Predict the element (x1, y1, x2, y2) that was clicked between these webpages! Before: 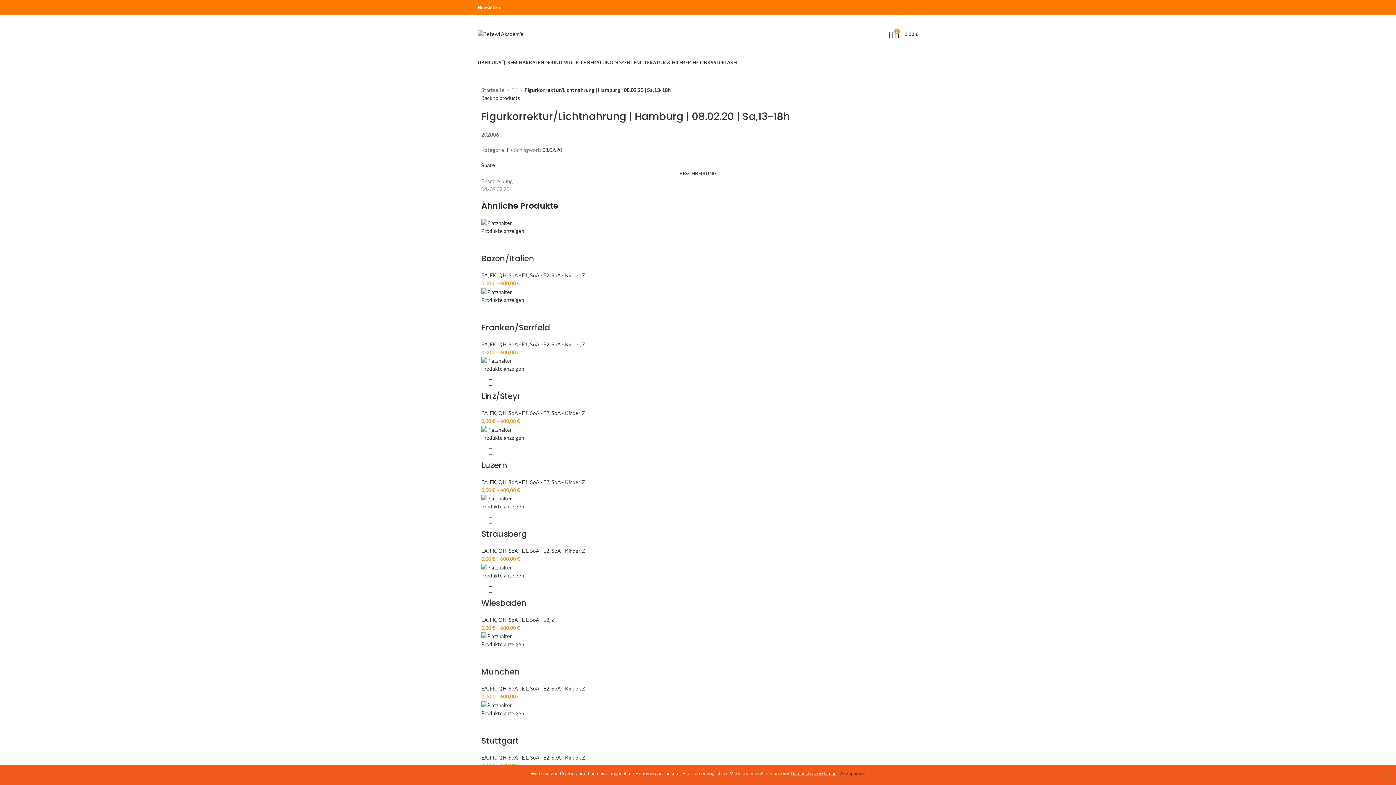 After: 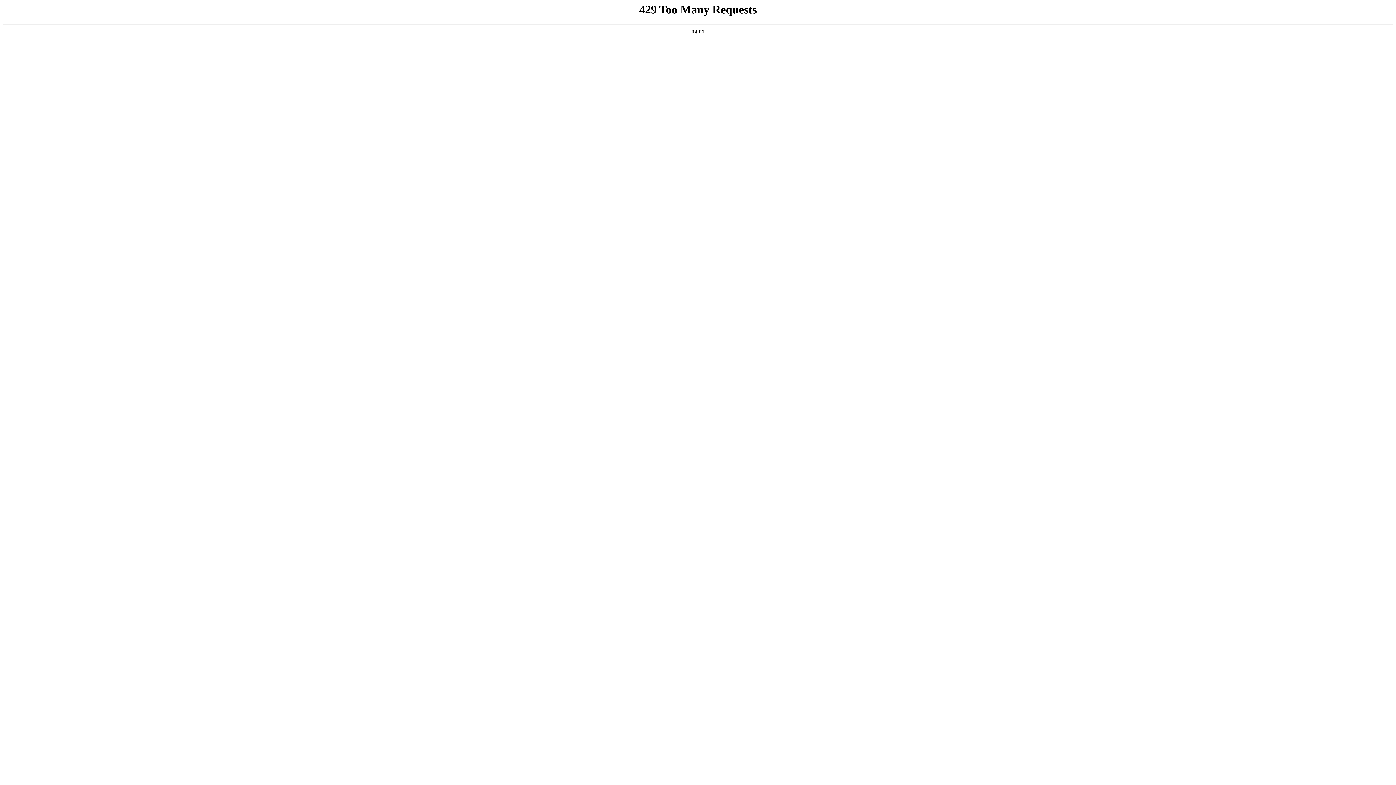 Action: bbox: (490, 548, 496, 554) label: FK